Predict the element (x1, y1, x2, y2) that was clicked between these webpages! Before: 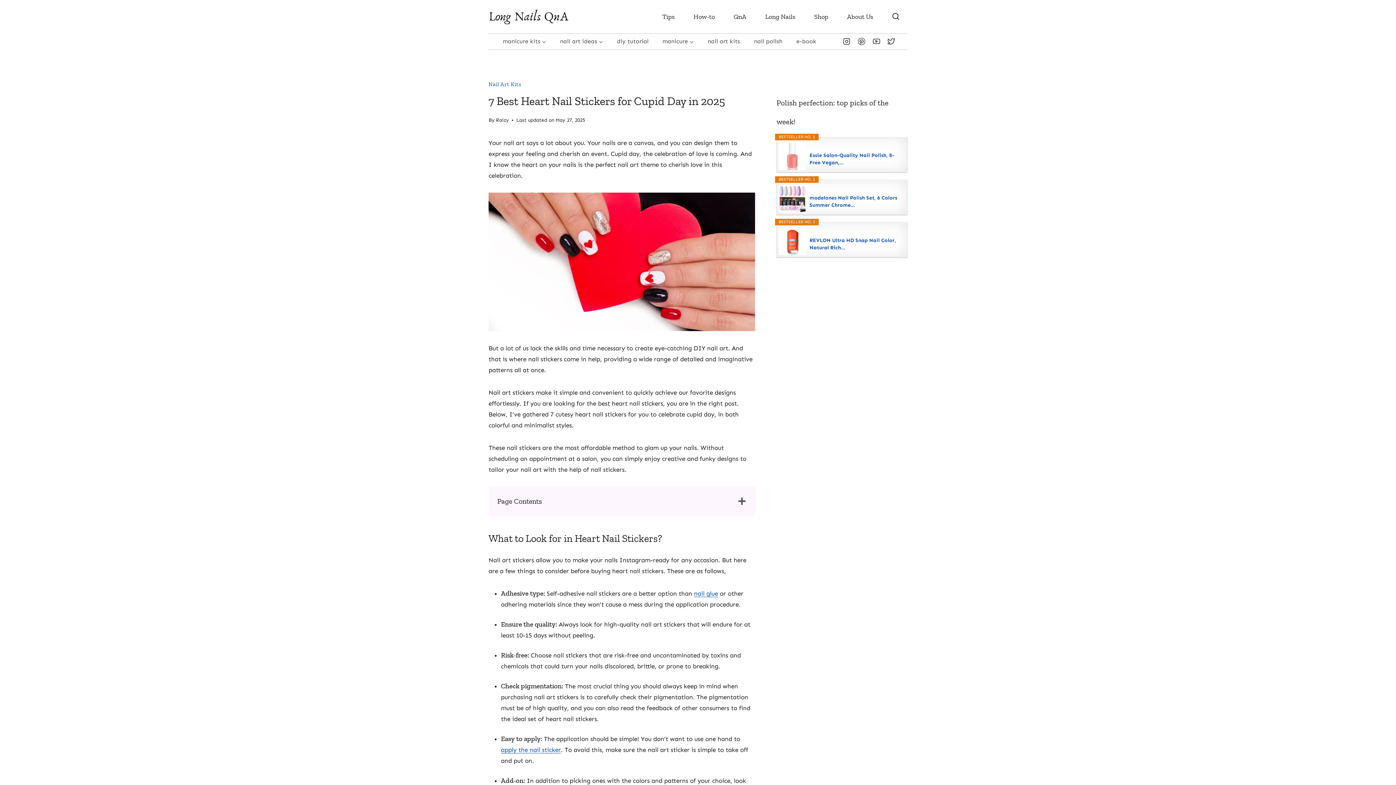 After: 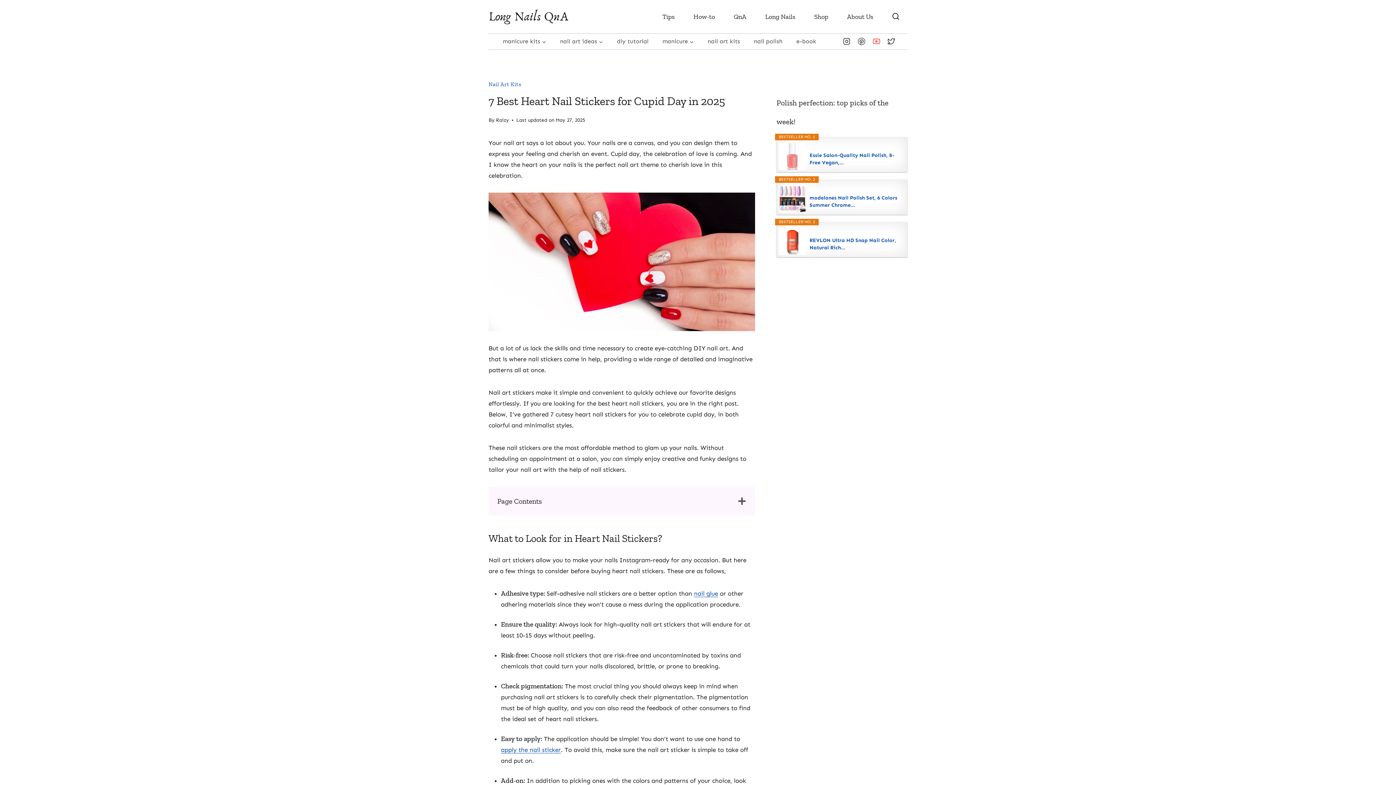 Action: label: YouTube bbox: (869, 34, 884, 48)